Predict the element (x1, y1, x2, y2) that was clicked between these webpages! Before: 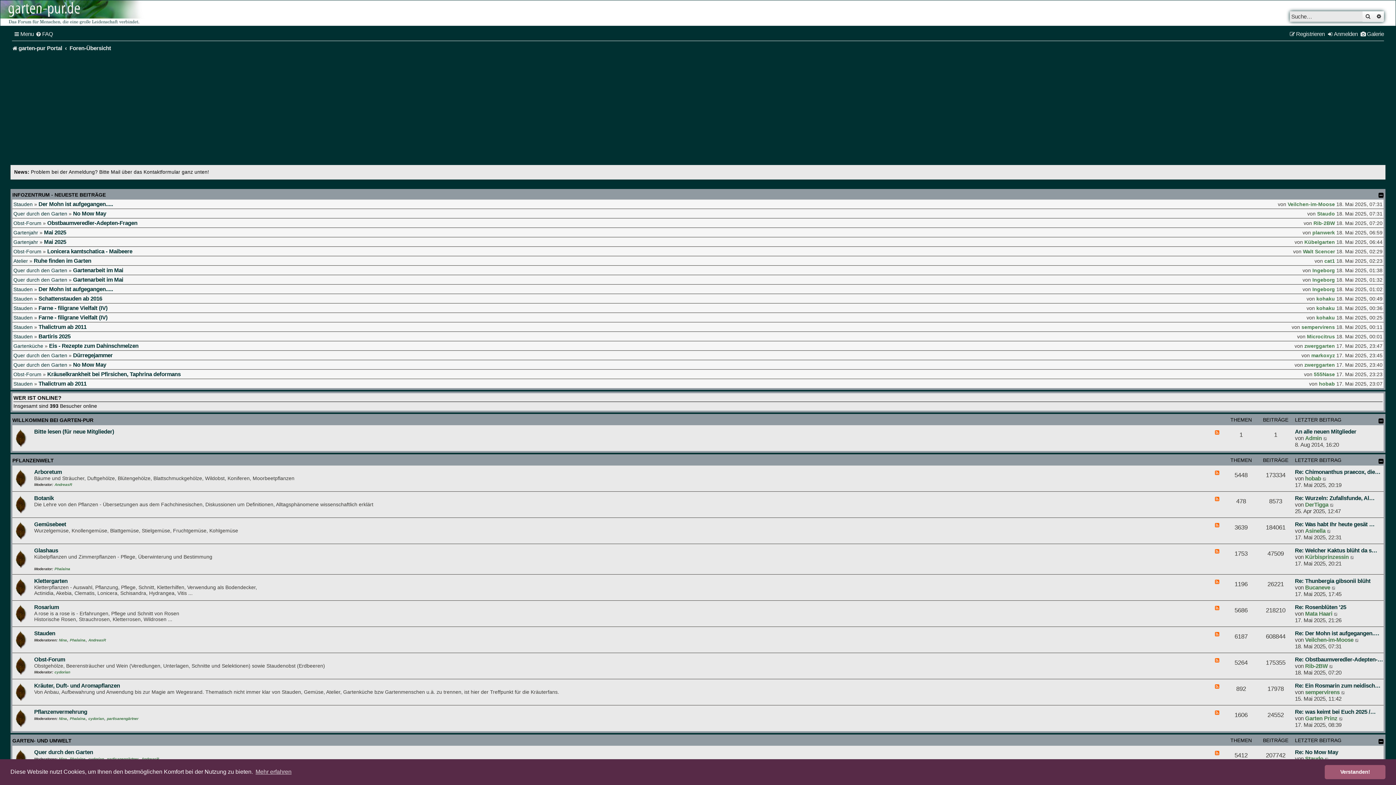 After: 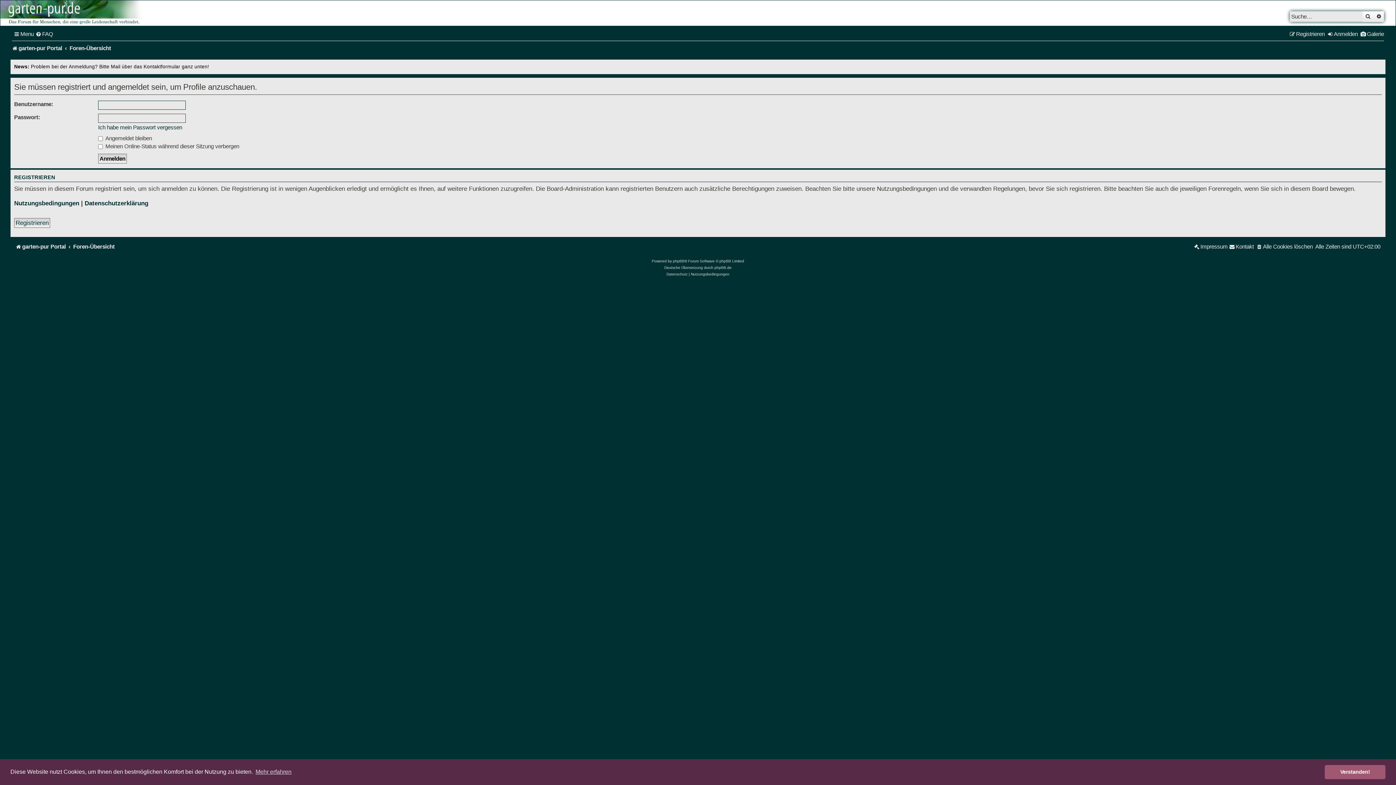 Action: label: kohaku bbox: (1316, 305, 1335, 311)